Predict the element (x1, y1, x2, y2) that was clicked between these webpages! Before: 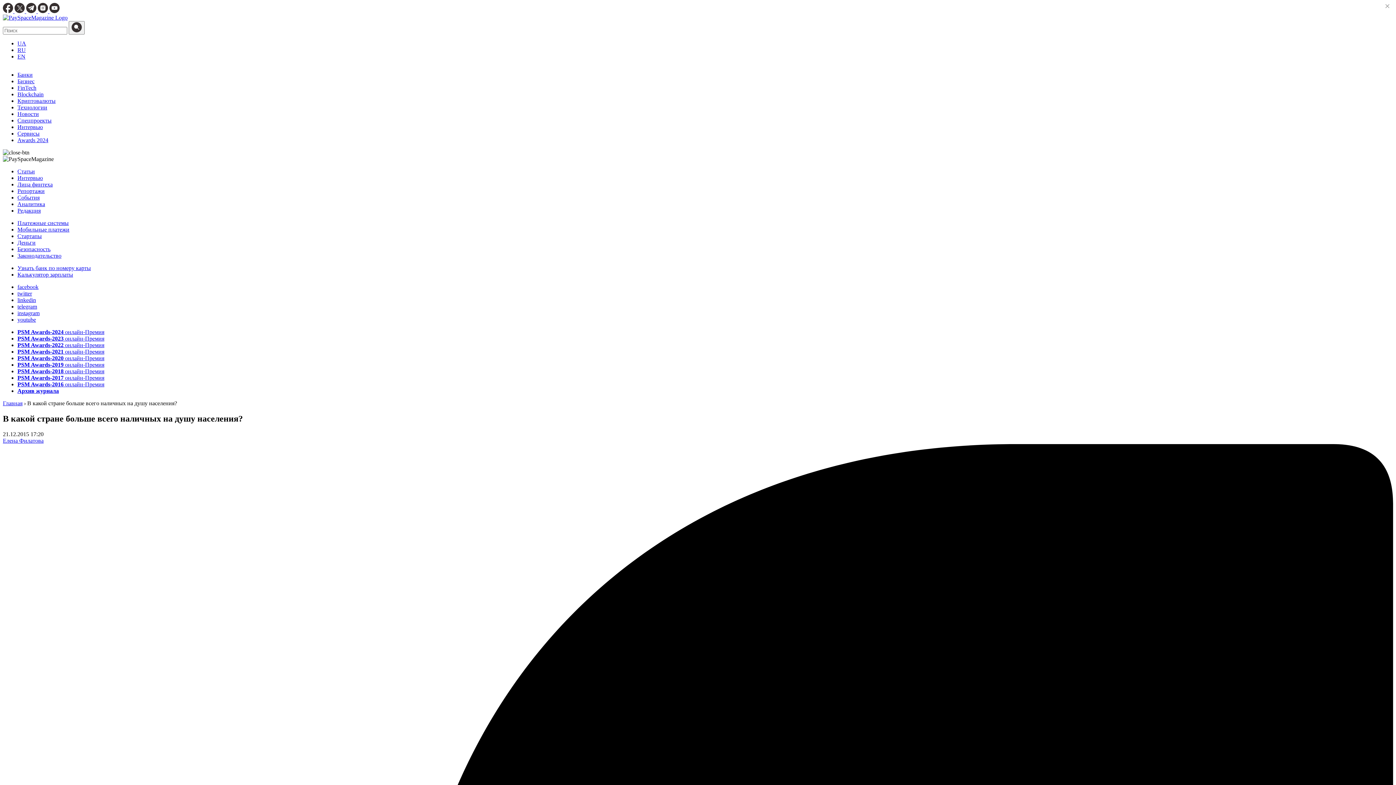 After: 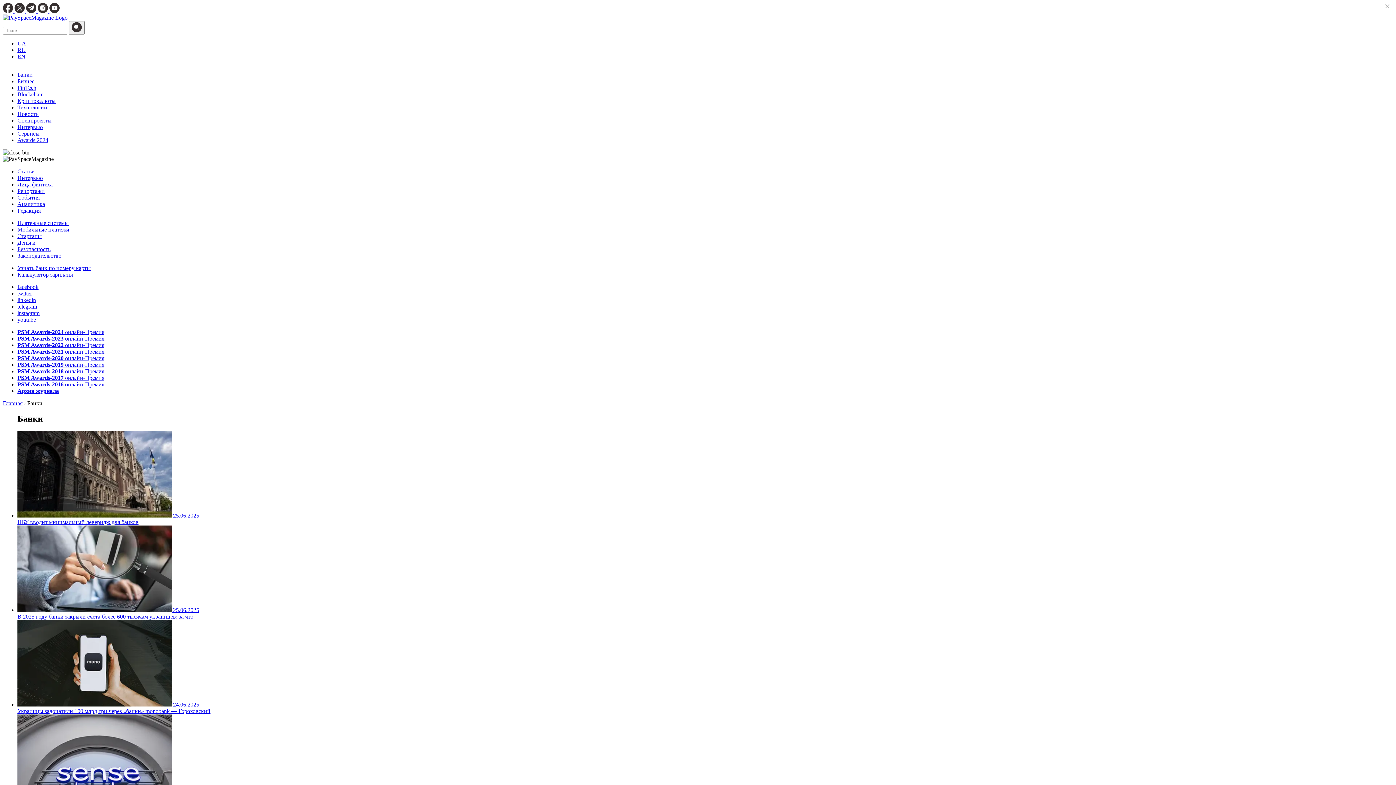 Action: label: Банки bbox: (17, 71, 32, 77)